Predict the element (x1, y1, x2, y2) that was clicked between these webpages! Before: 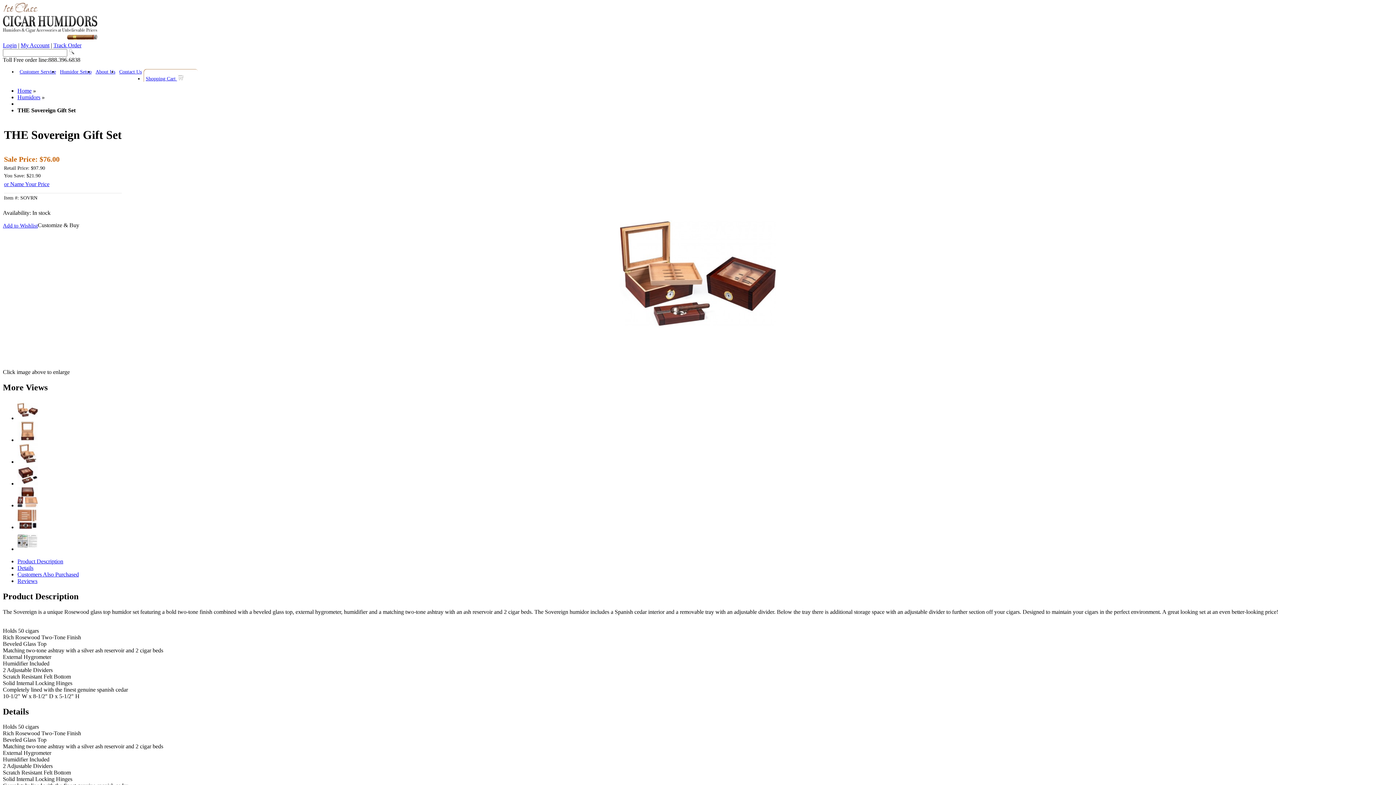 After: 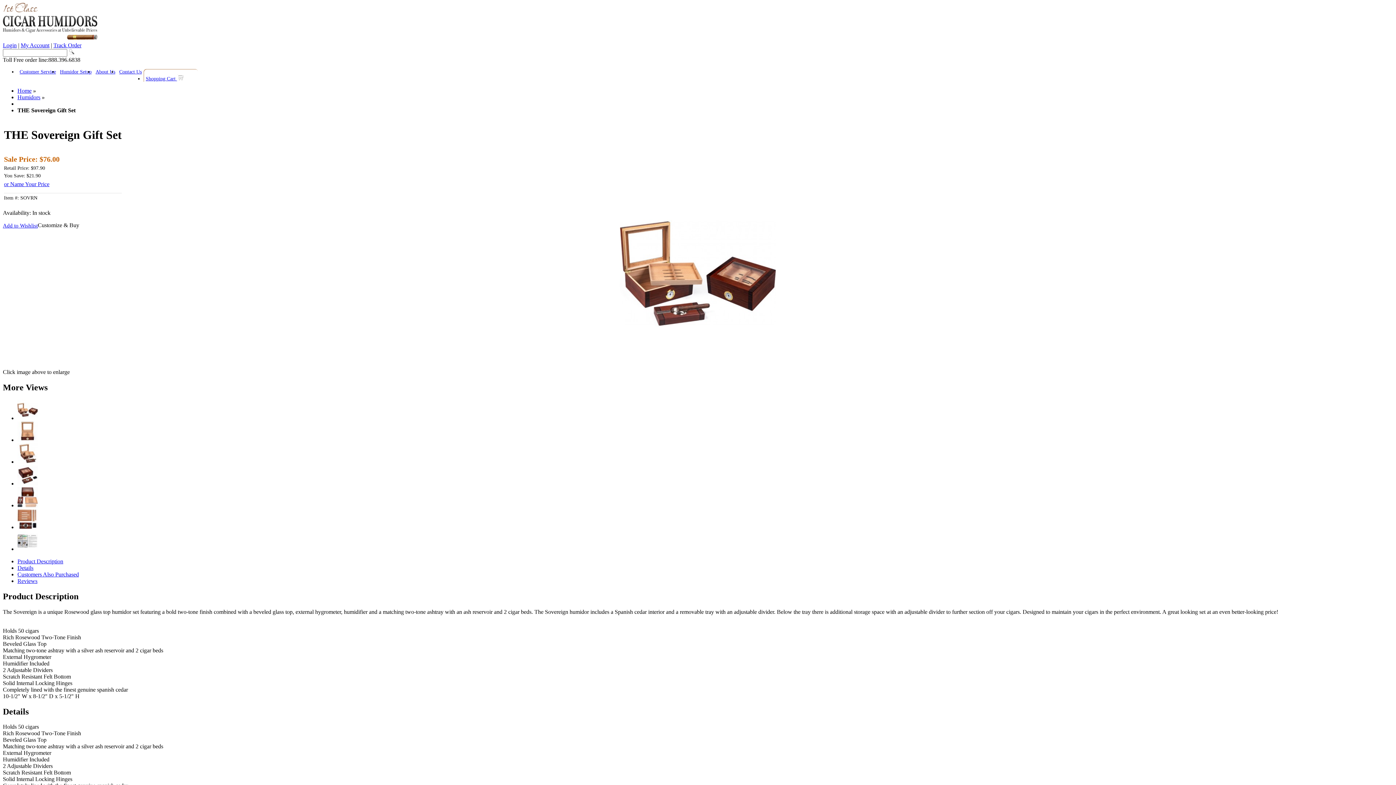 Action: bbox: (17, 571, 78, 577) label: Customers Also Purchased